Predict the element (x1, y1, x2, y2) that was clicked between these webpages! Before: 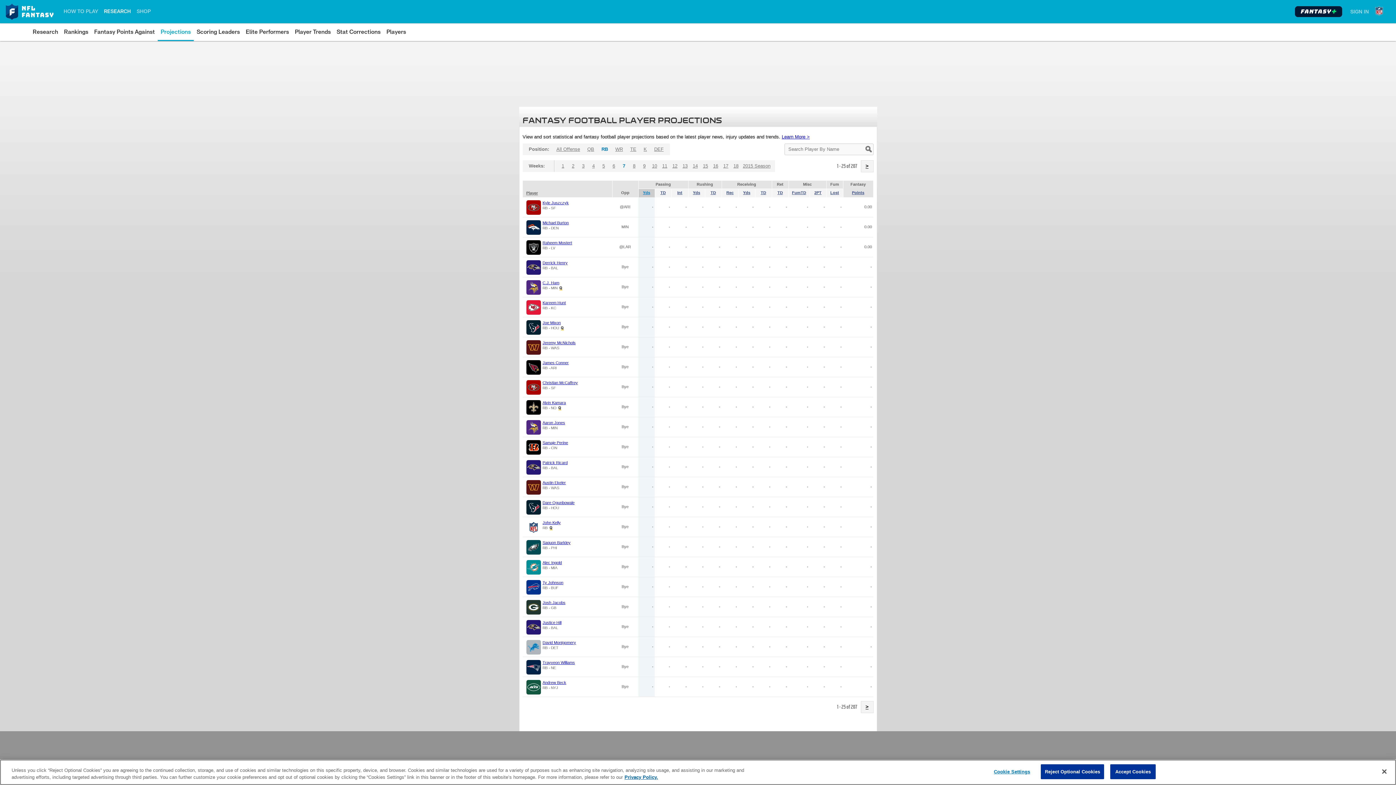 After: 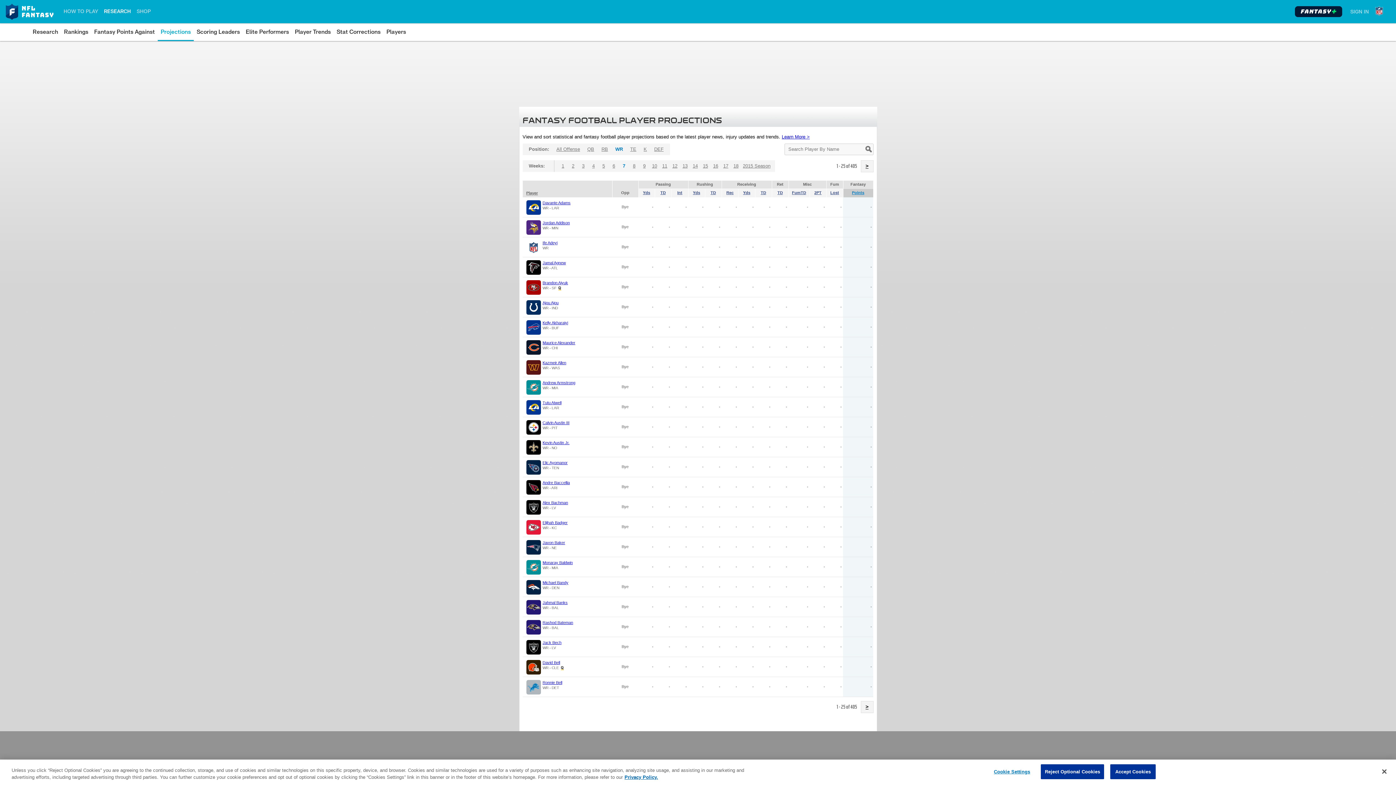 Action: label: WR bbox: (612, 143, 625, 155)